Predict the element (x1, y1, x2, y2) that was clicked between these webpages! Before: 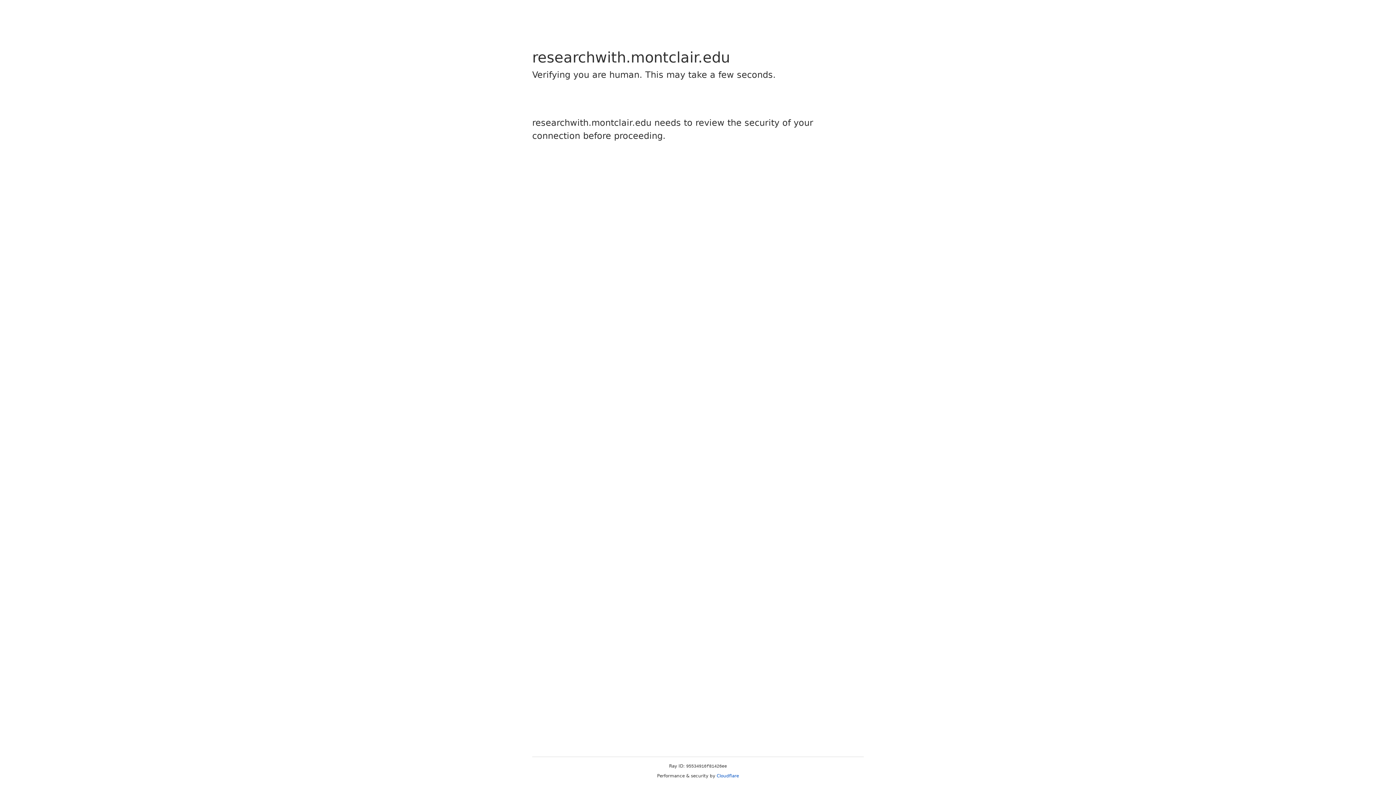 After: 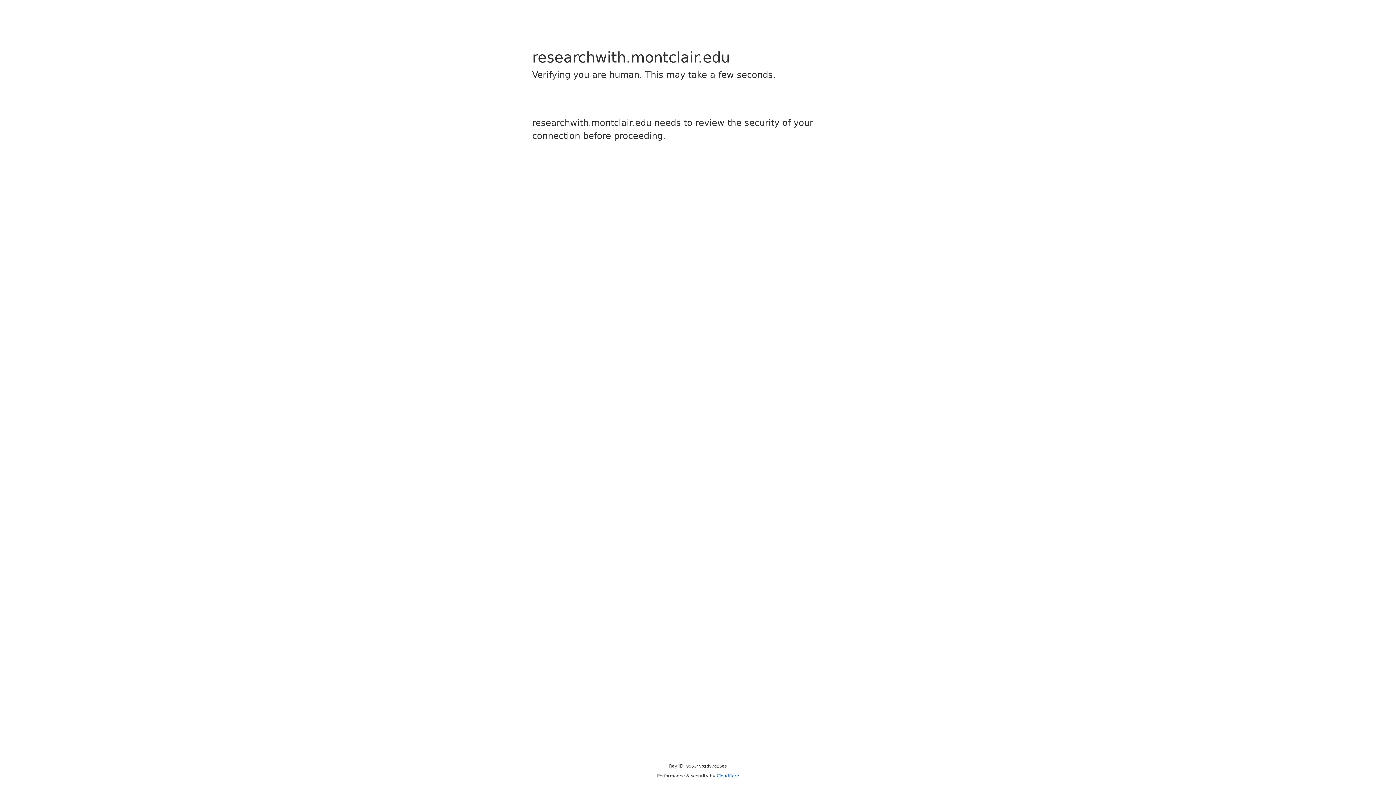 Action: label: Cloudflare bbox: (716, 773, 739, 778)